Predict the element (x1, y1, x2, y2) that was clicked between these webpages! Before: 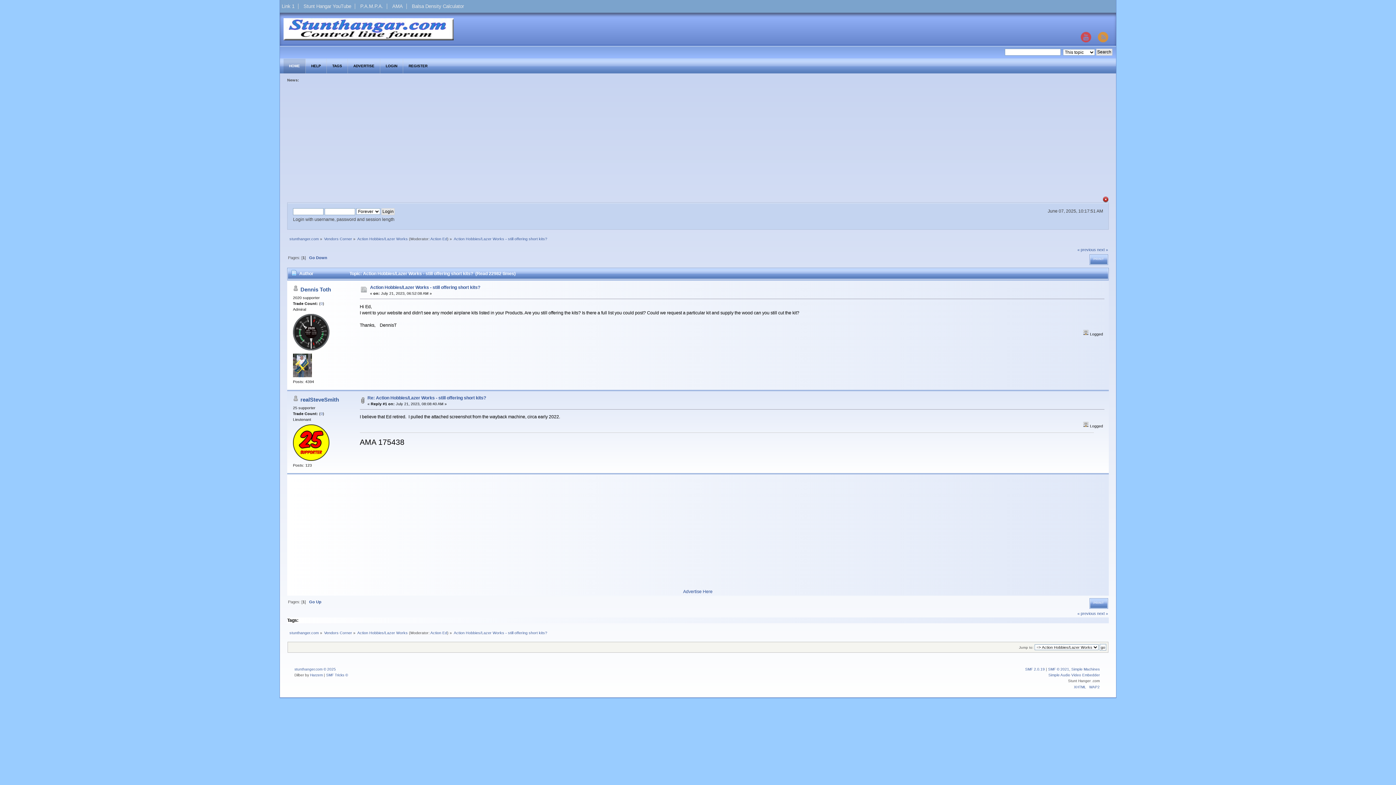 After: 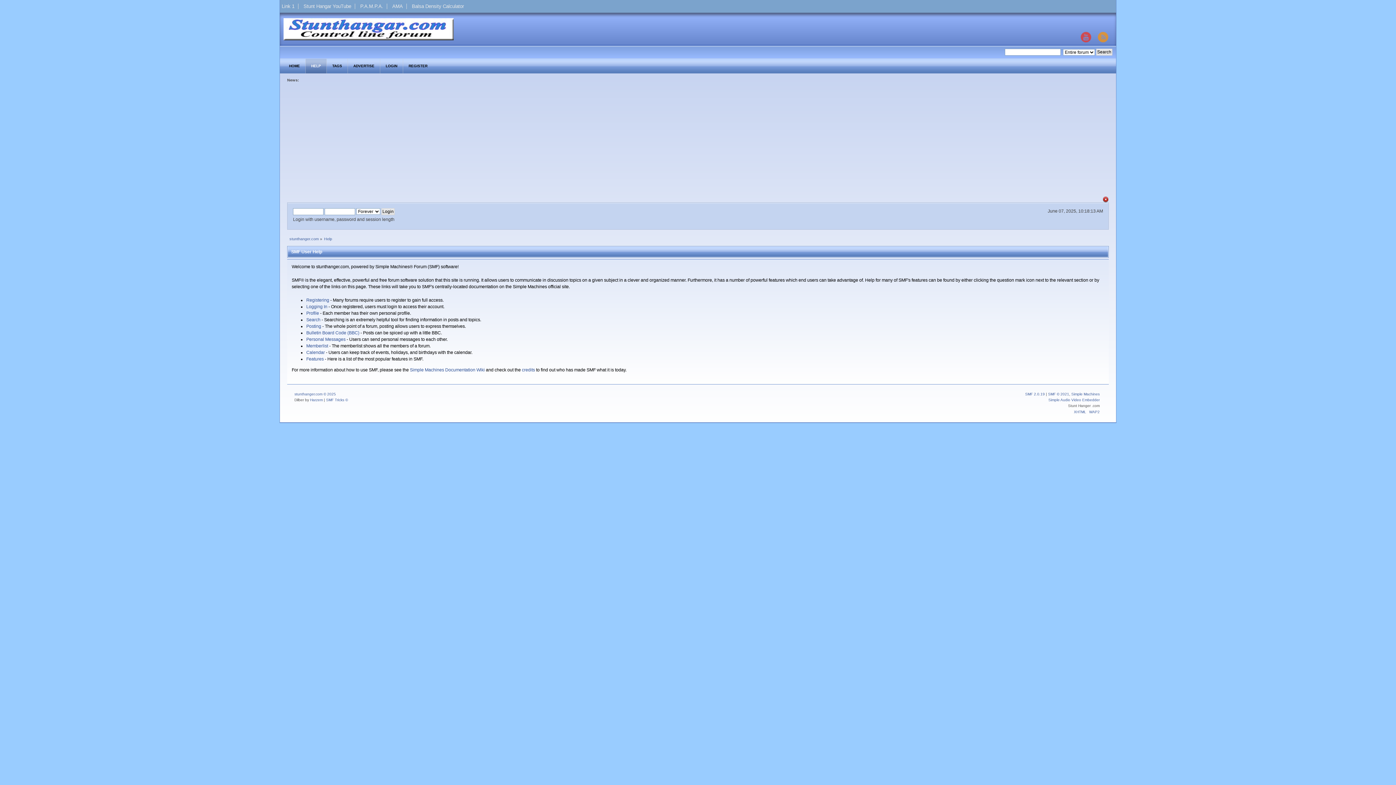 Action: label: HELP bbox: (305, 58, 326, 73)